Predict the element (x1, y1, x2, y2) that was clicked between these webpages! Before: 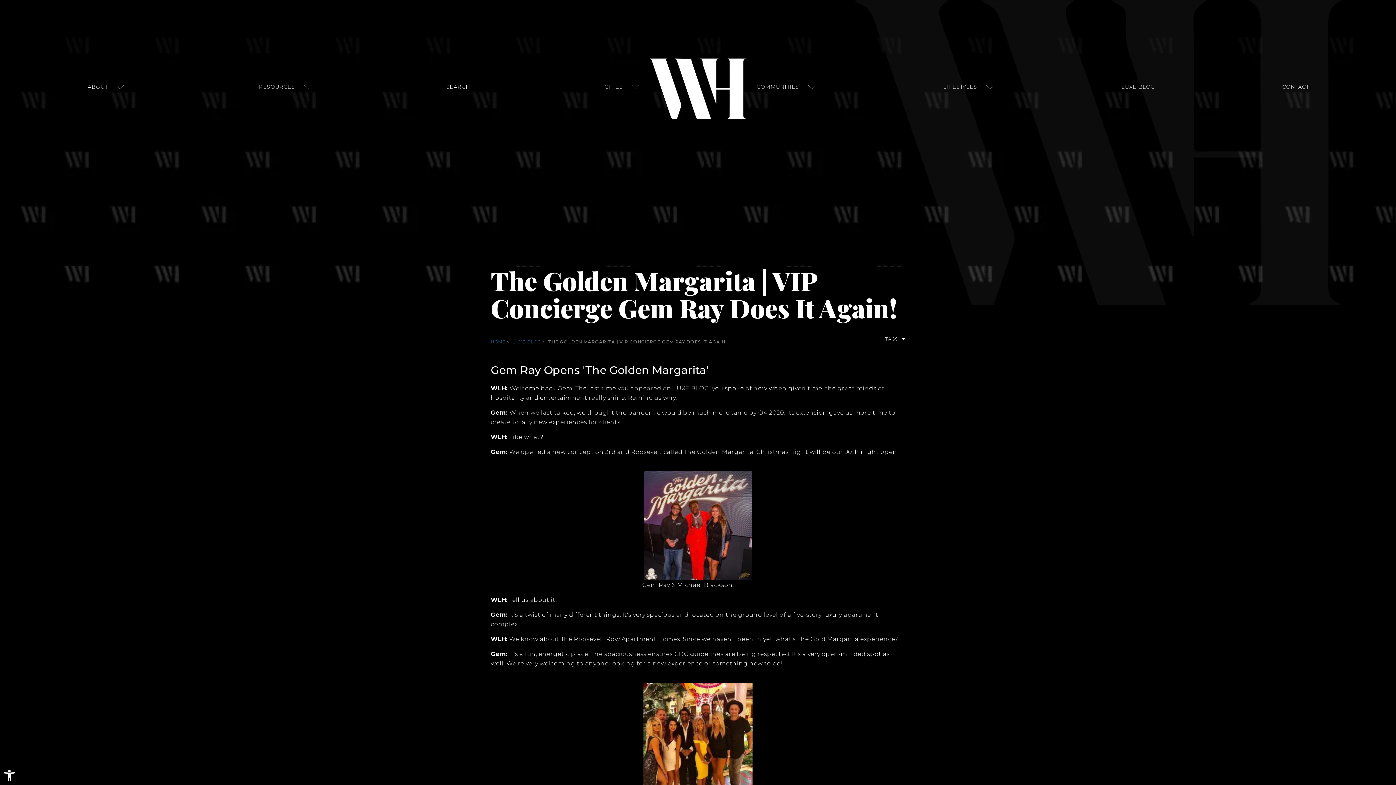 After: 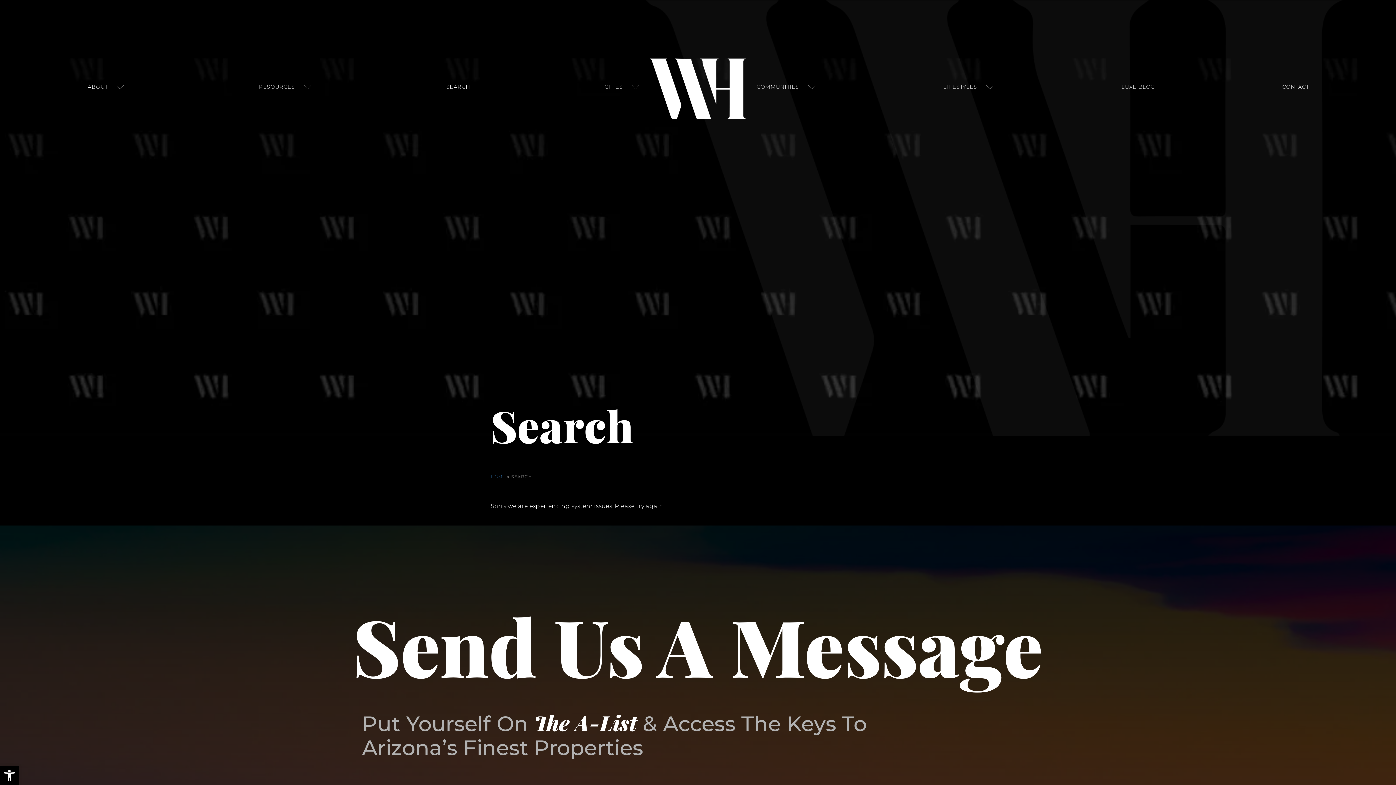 Action: bbox: (445, 83, 470, 90) label: SEARCH